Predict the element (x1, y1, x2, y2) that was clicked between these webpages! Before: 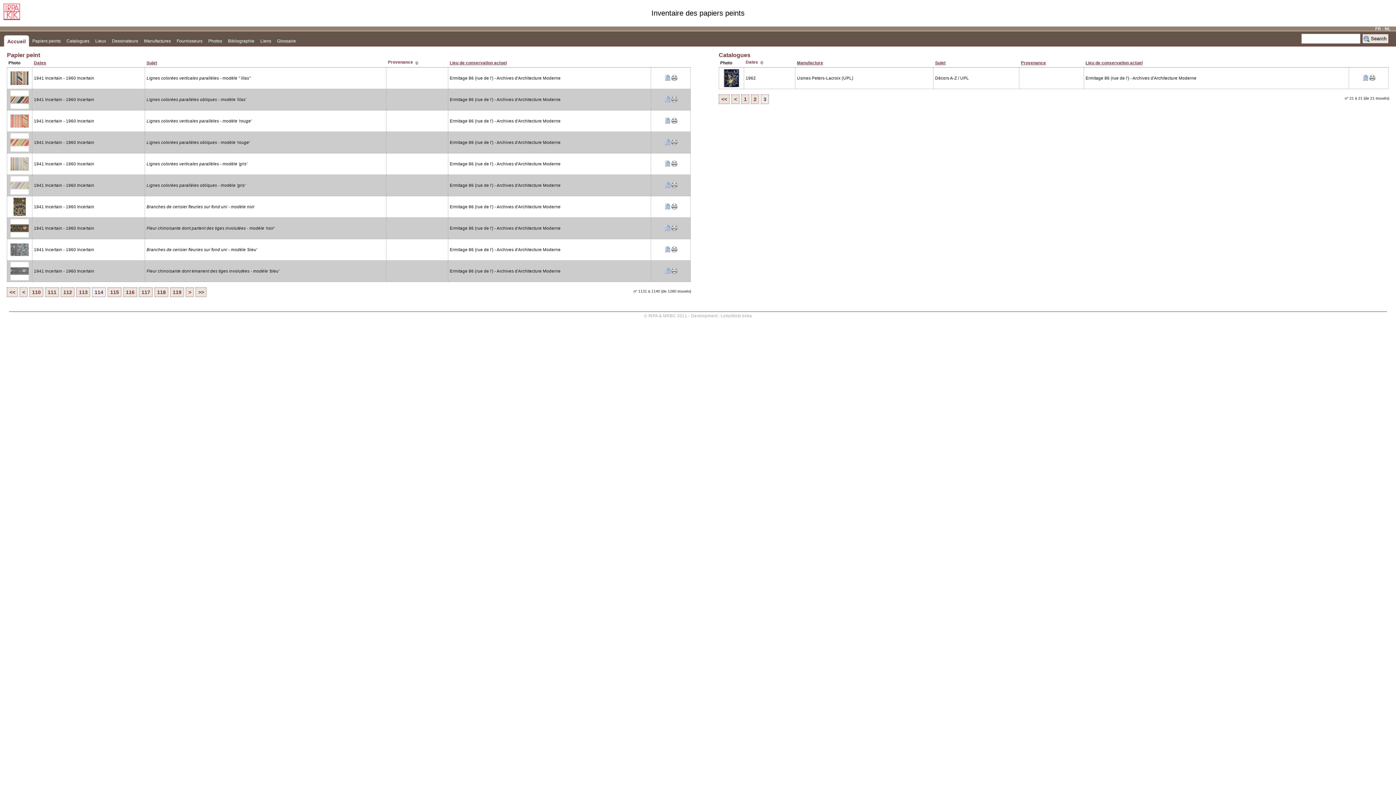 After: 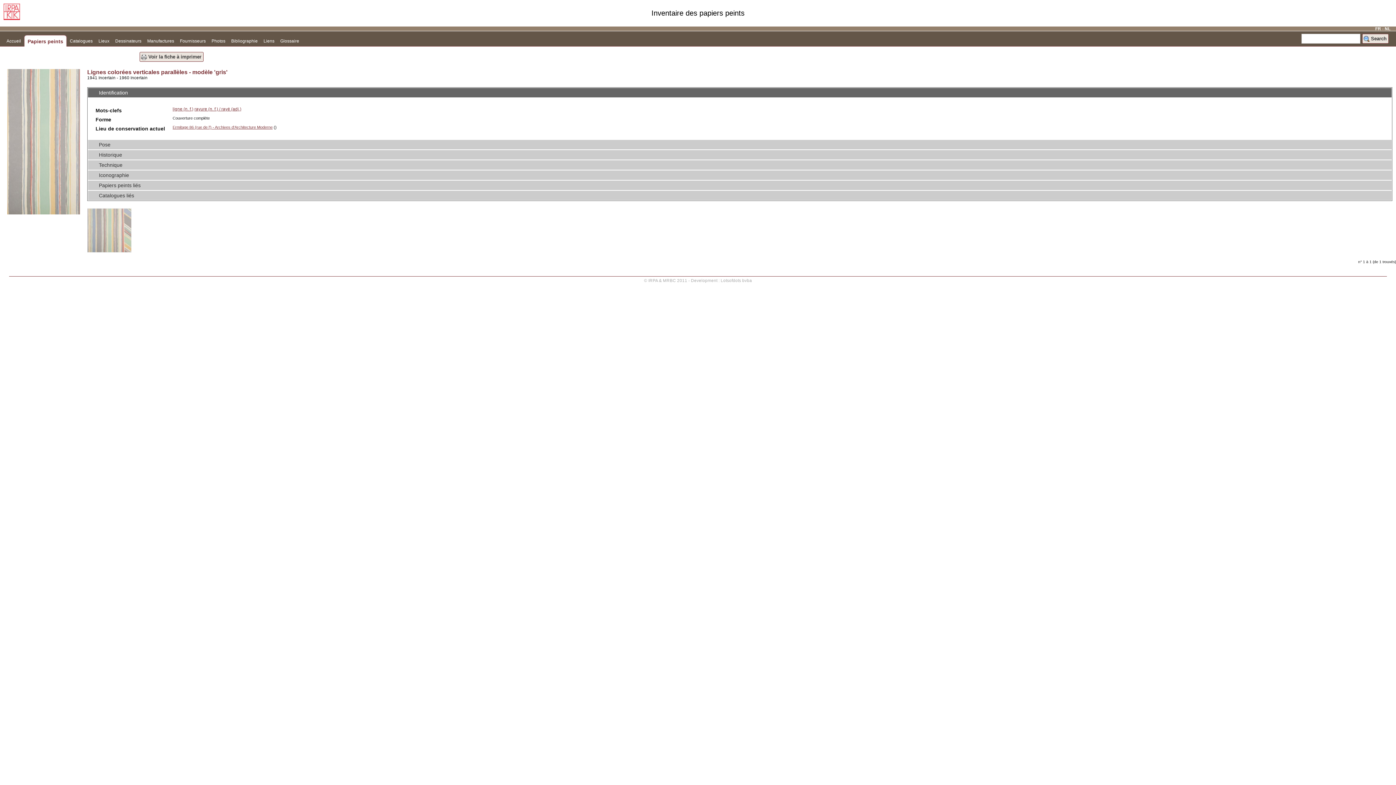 Action: bbox: (664, 162, 670, 167)